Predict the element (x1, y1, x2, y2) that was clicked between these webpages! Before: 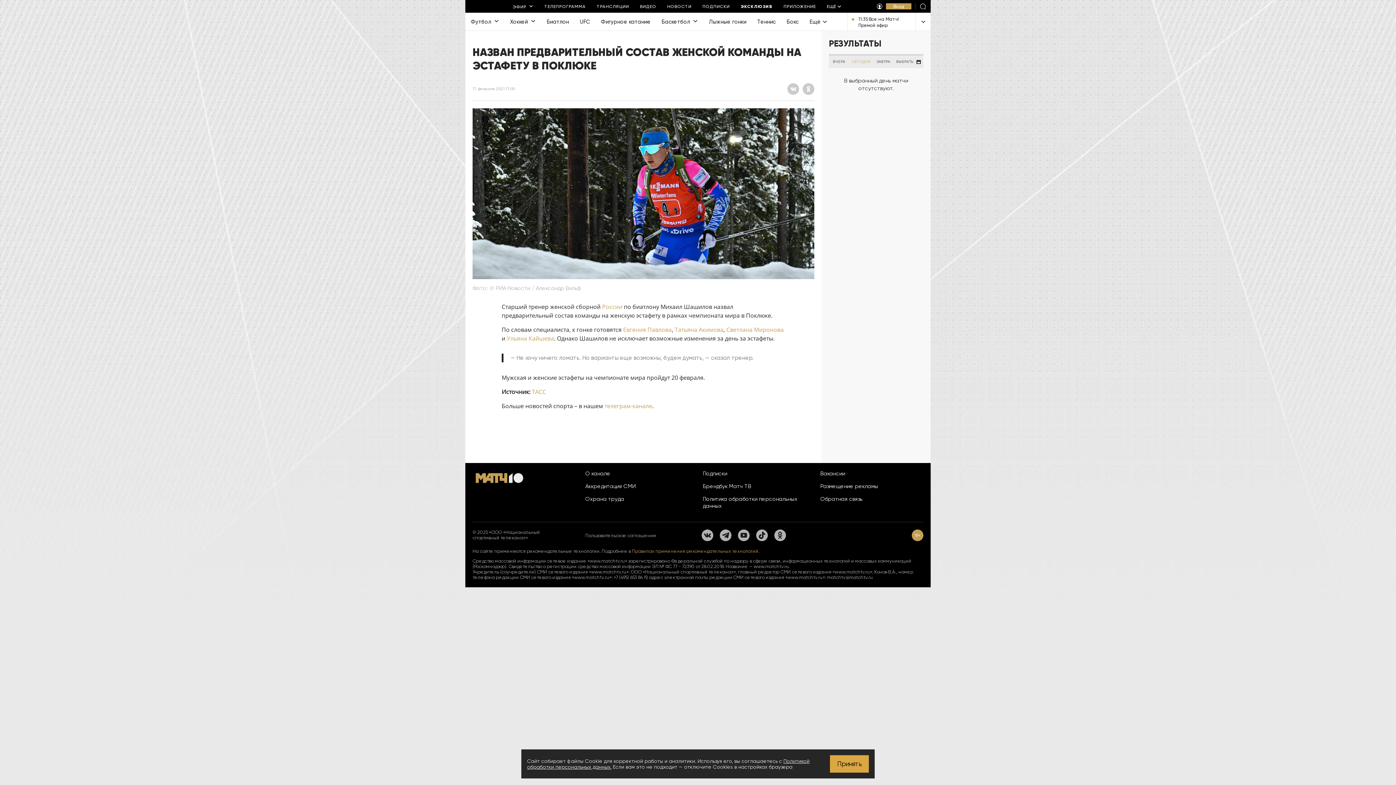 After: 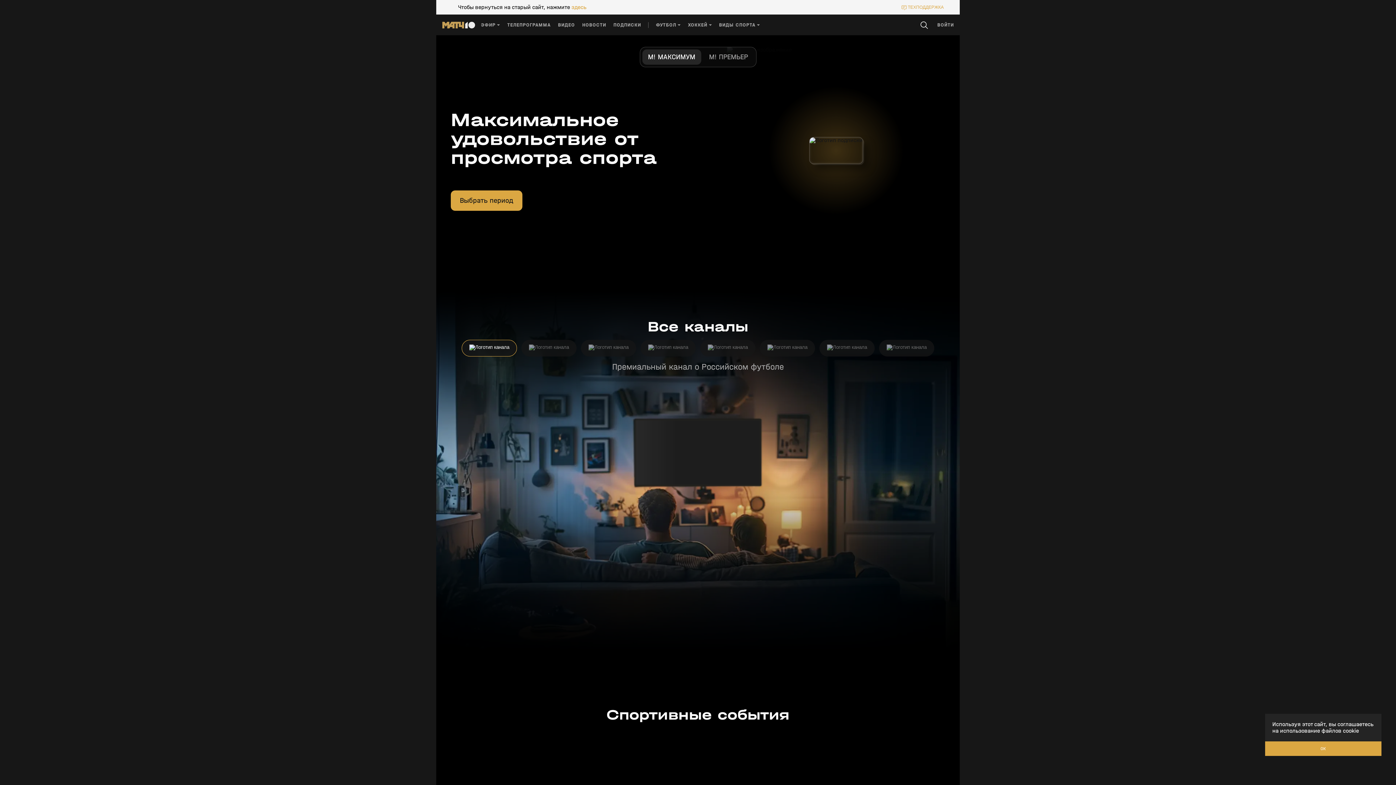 Action: bbox: (703, 470, 806, 477) label: Подписки